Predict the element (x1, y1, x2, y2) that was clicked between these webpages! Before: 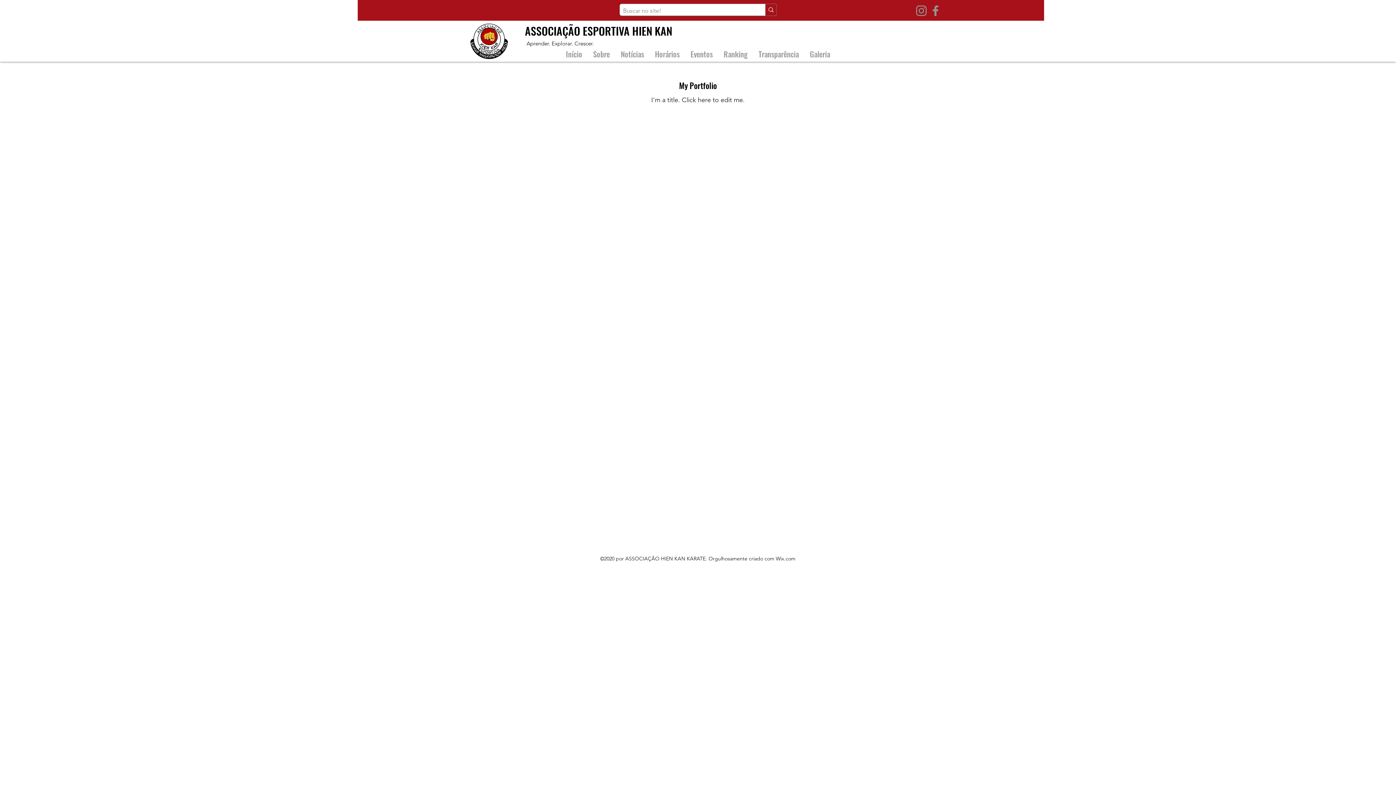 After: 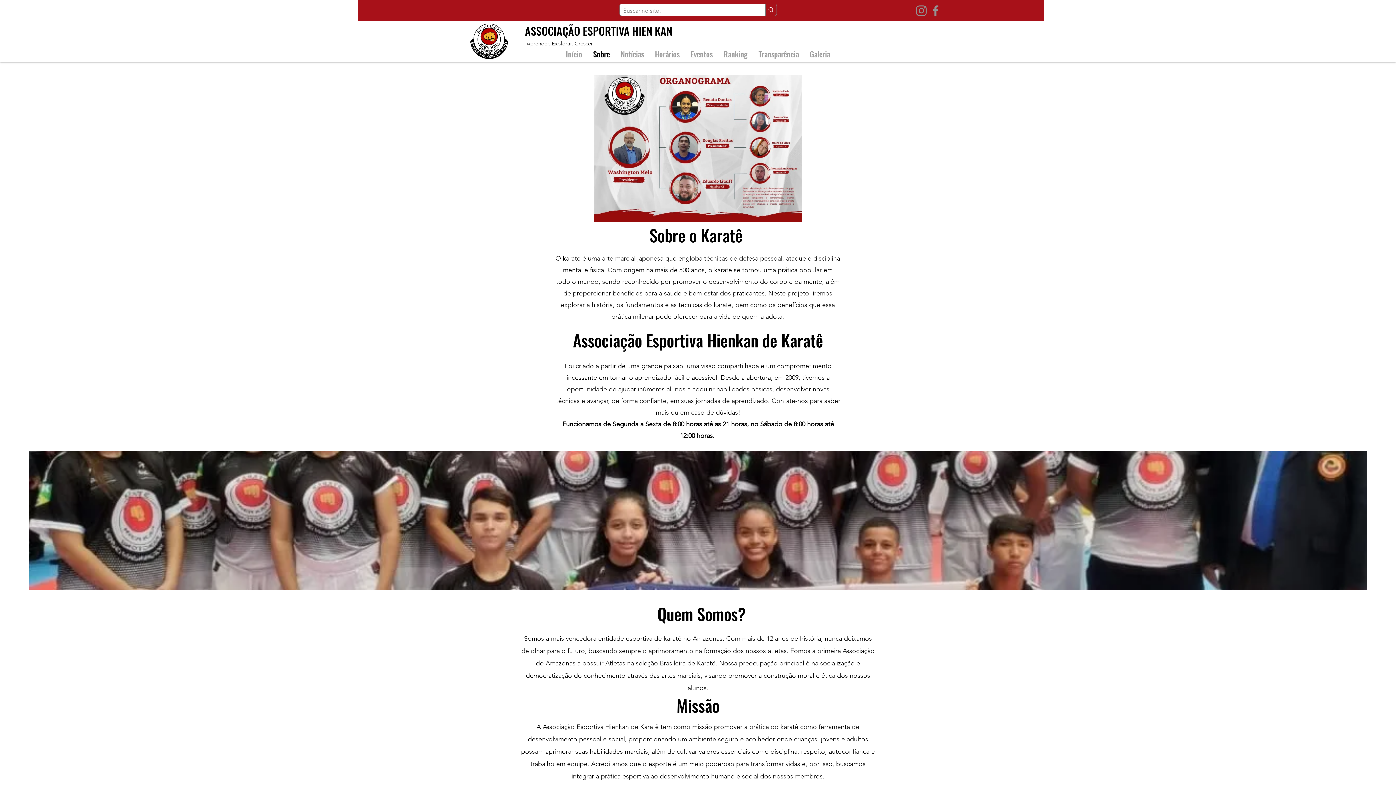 Action: bbox: (587, 46, 615, 61) label: Sobre